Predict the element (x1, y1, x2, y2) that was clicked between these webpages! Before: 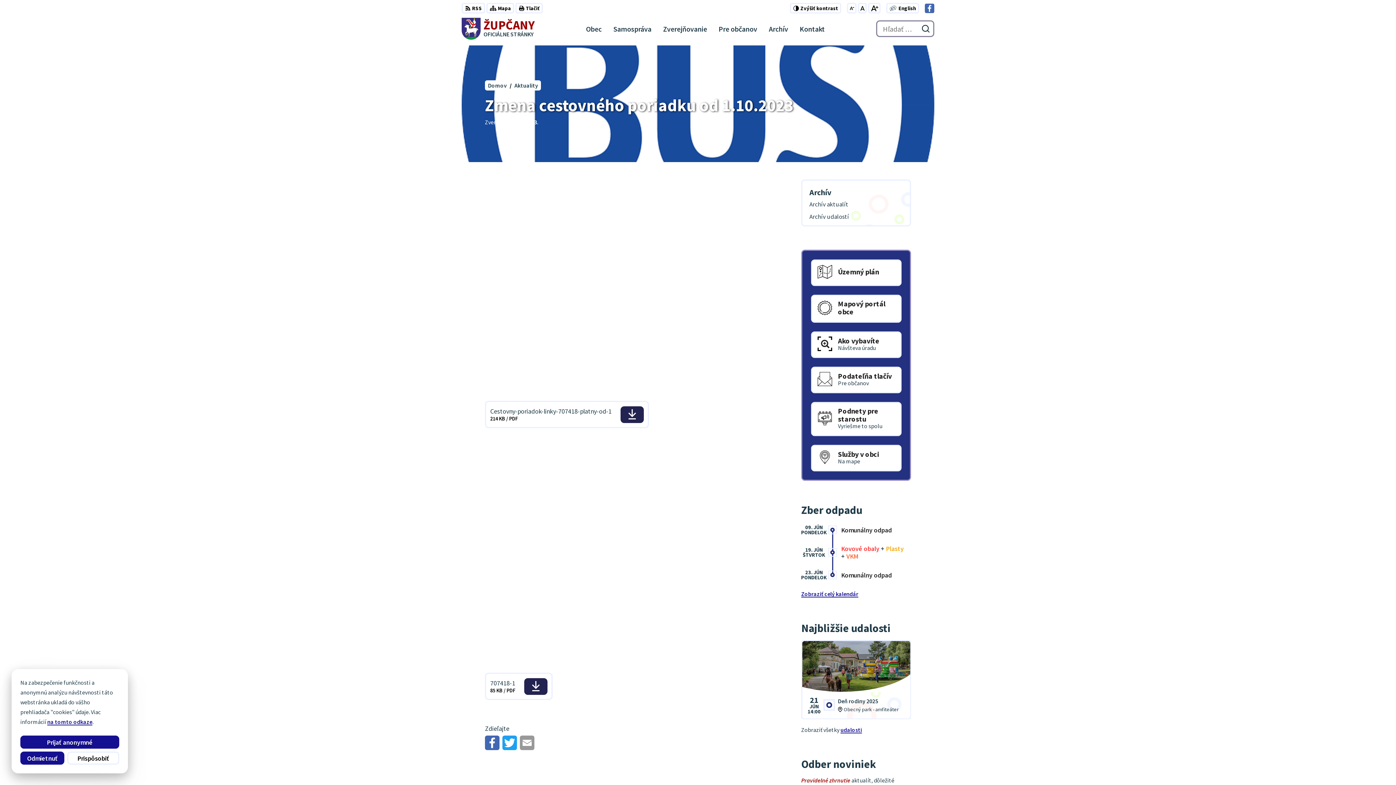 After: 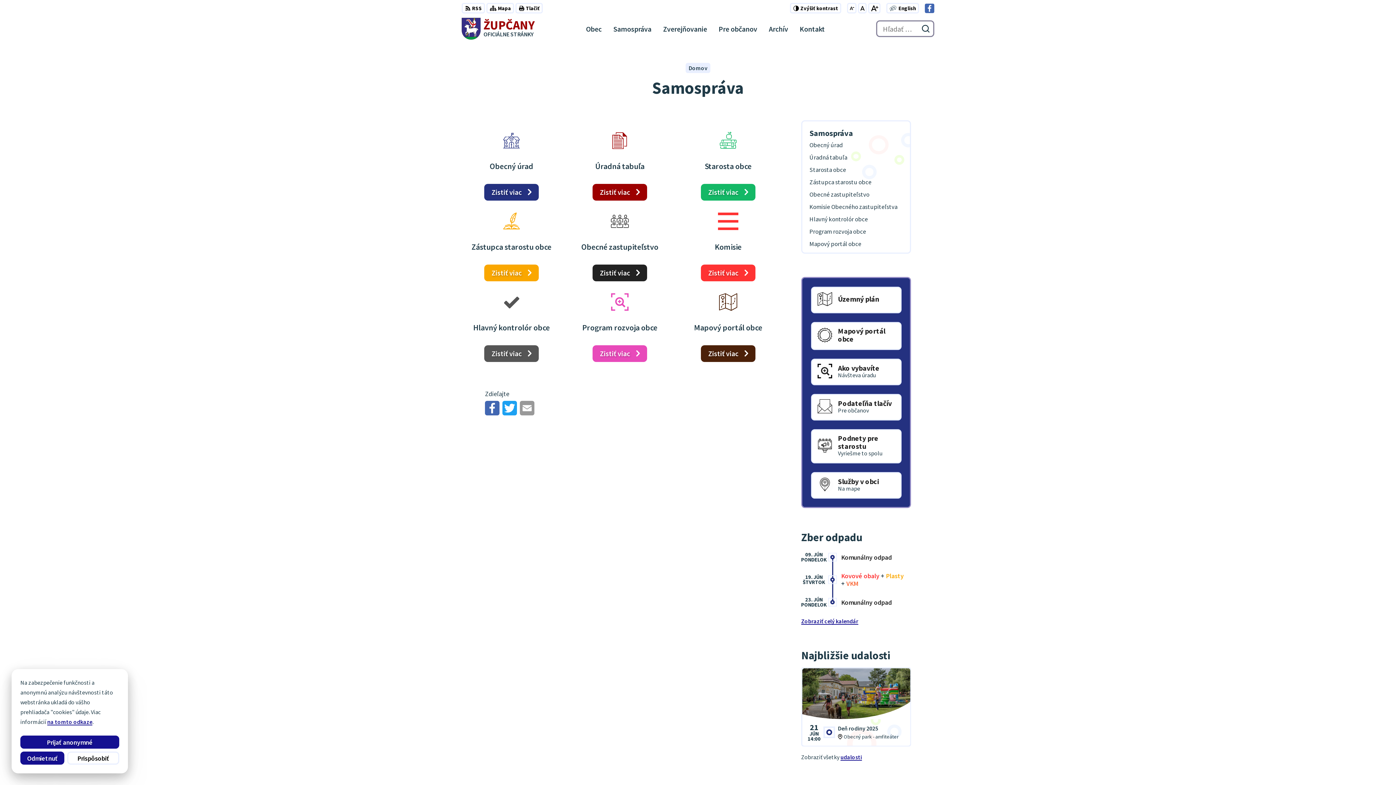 Action: label: Samospráva bbox: (610, 18, 654, 39)